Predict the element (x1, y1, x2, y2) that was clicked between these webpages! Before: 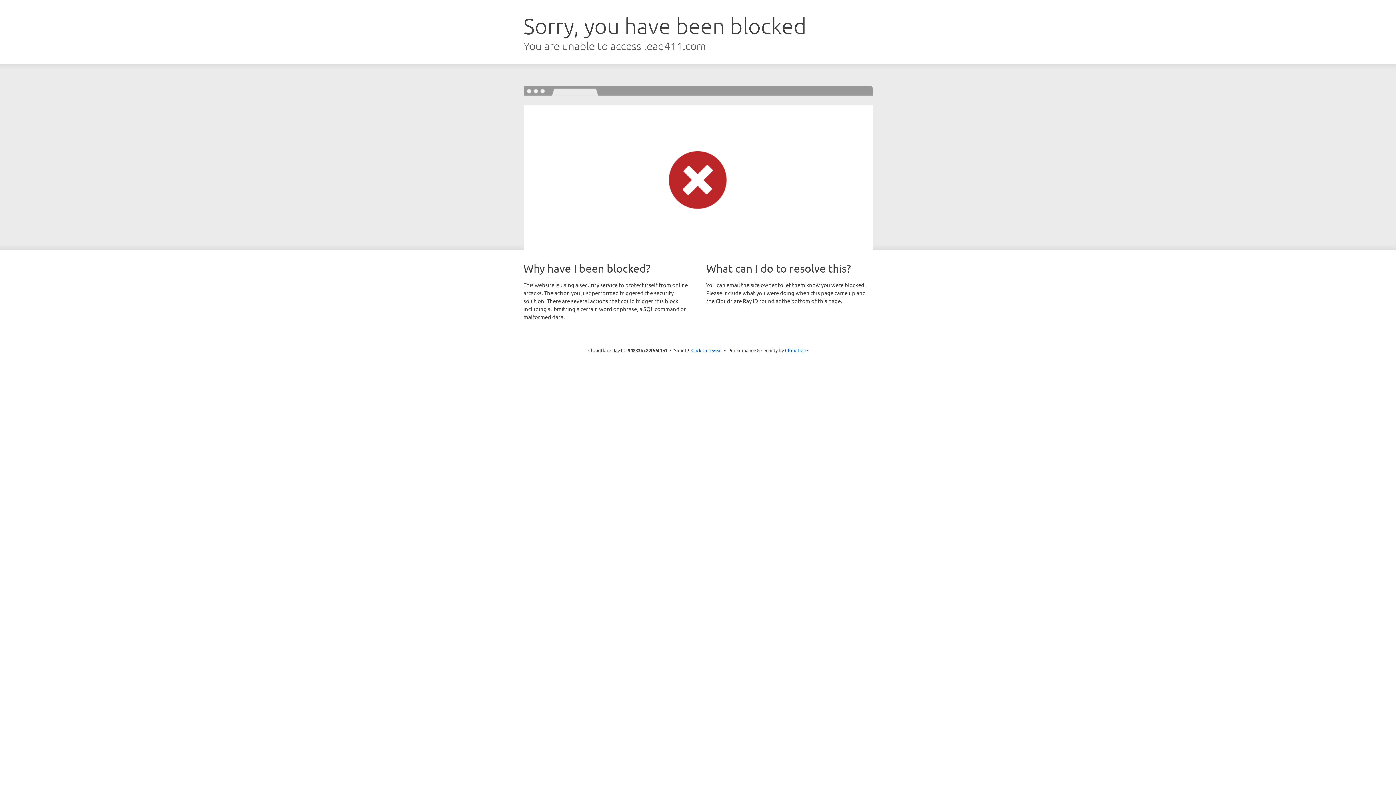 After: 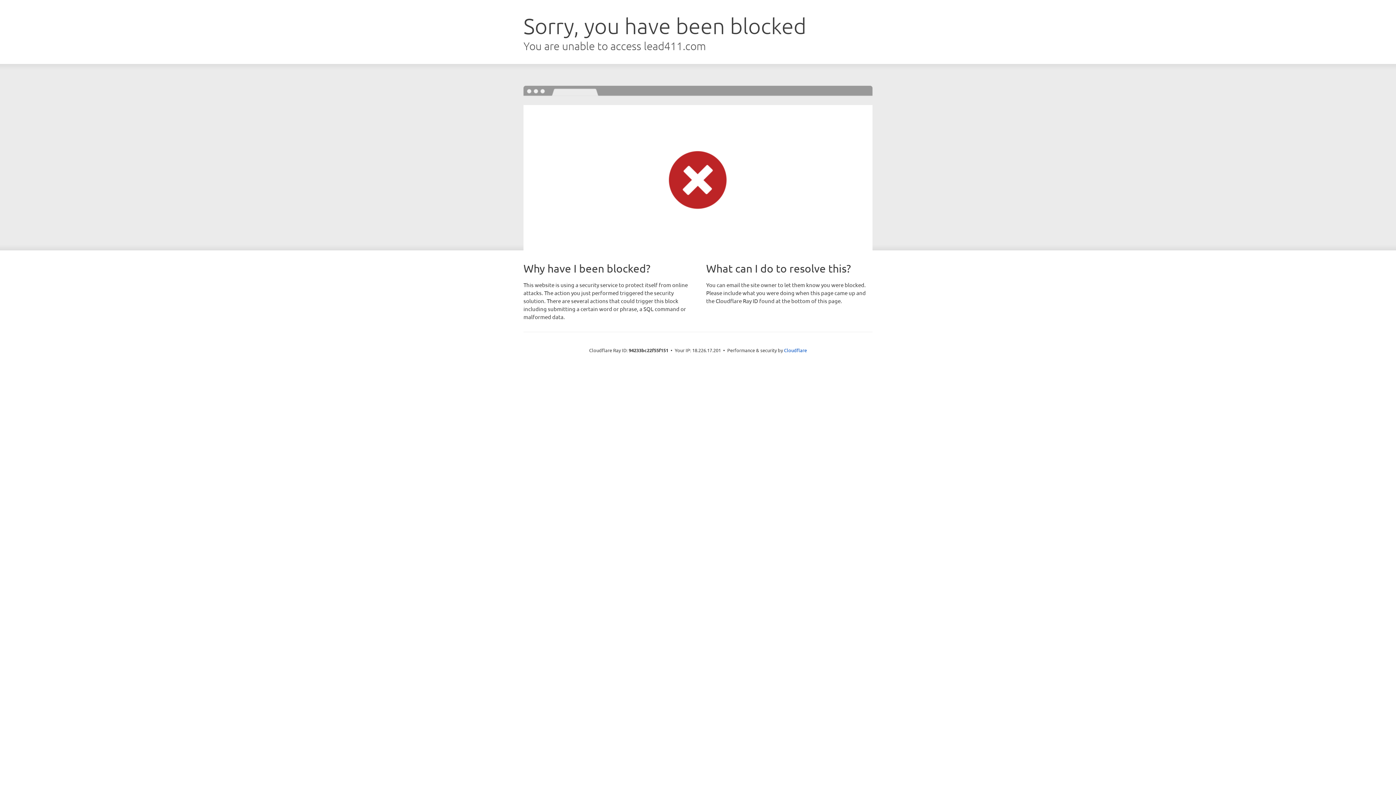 Action: label: Click to reveal bbox: (691, 346, 722, 353)